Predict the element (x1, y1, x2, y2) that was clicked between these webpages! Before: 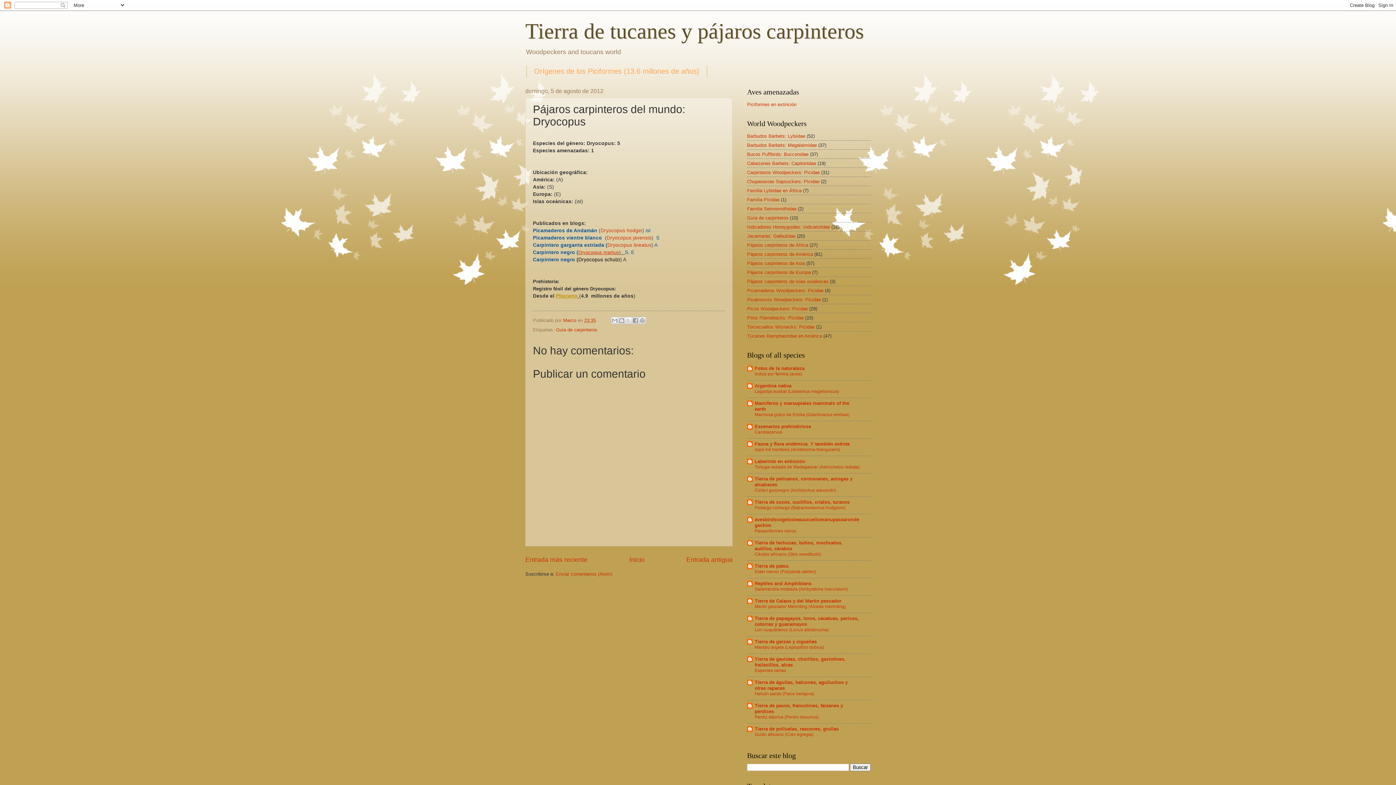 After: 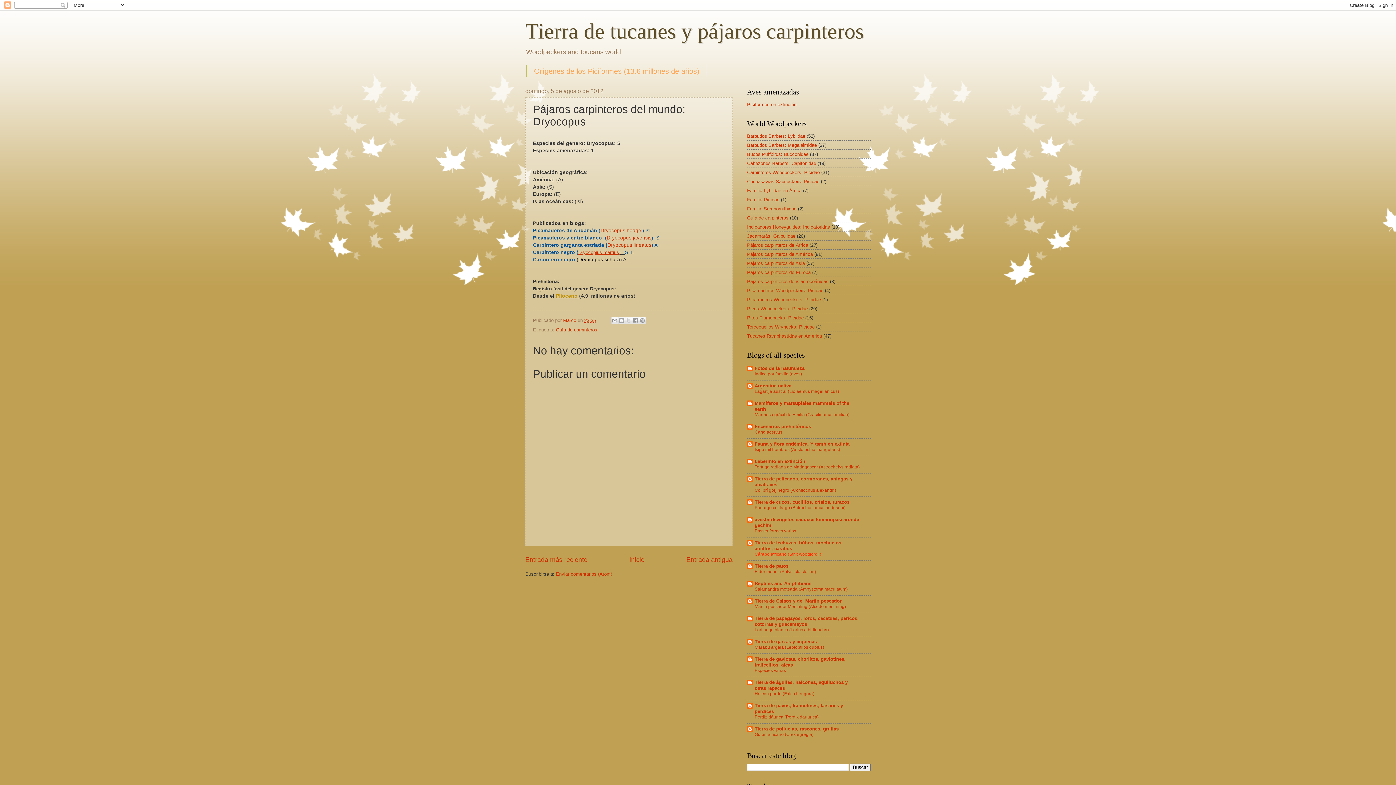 Action: bbox: (754, 551, 821, 556) label: Cárabo africano (Strix woodfordii)